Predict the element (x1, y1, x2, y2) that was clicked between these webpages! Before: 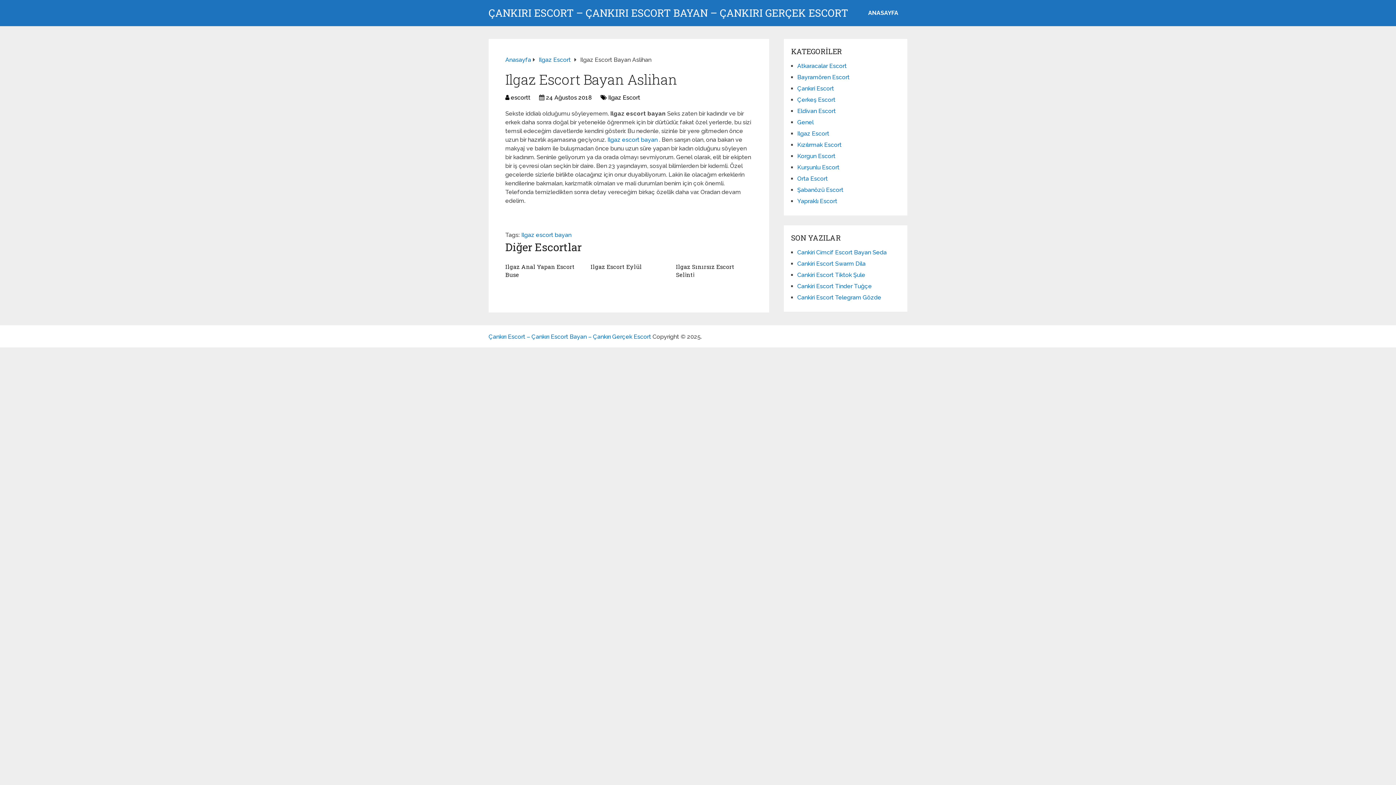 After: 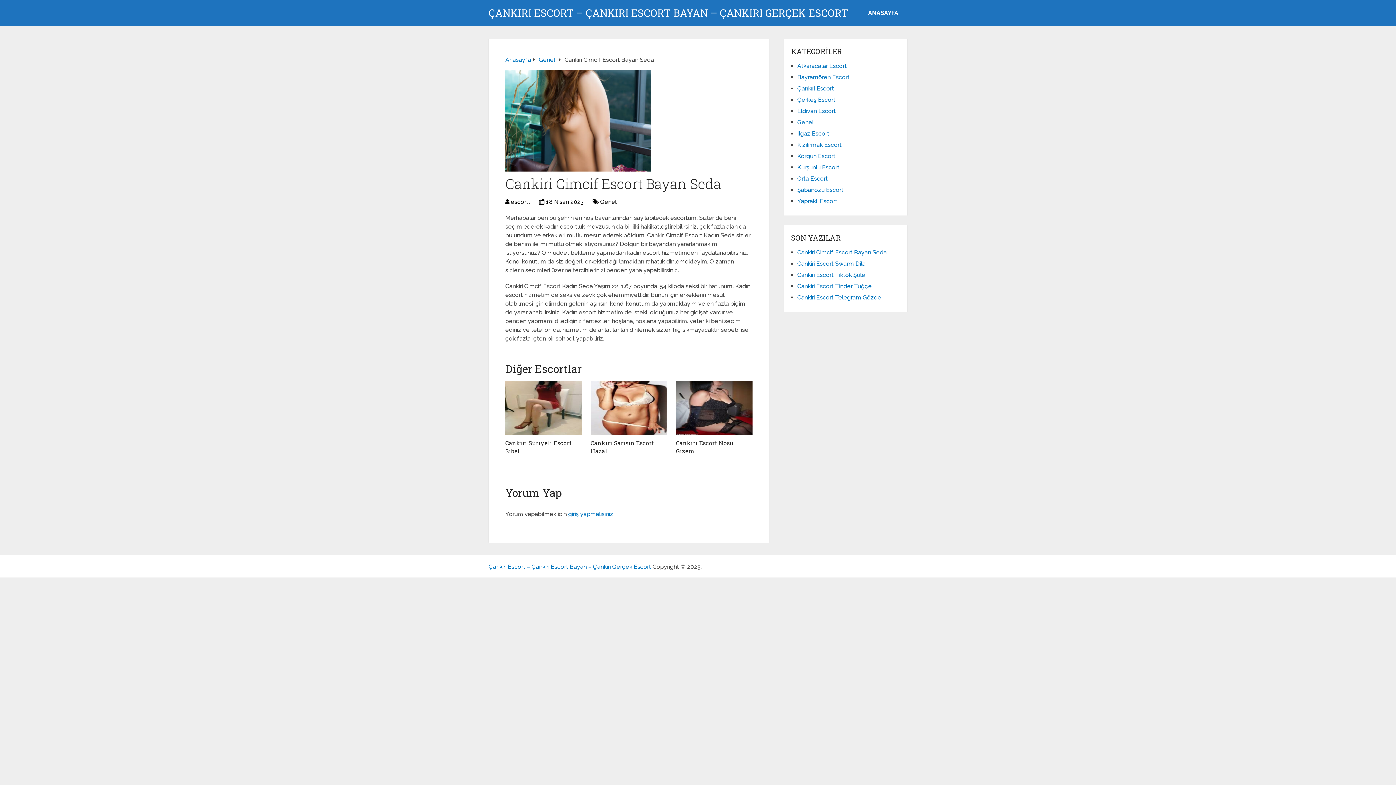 Action: label: Cankiri Cimcif Escort Bayan Seda bbox: (797, 249, 886, 256)